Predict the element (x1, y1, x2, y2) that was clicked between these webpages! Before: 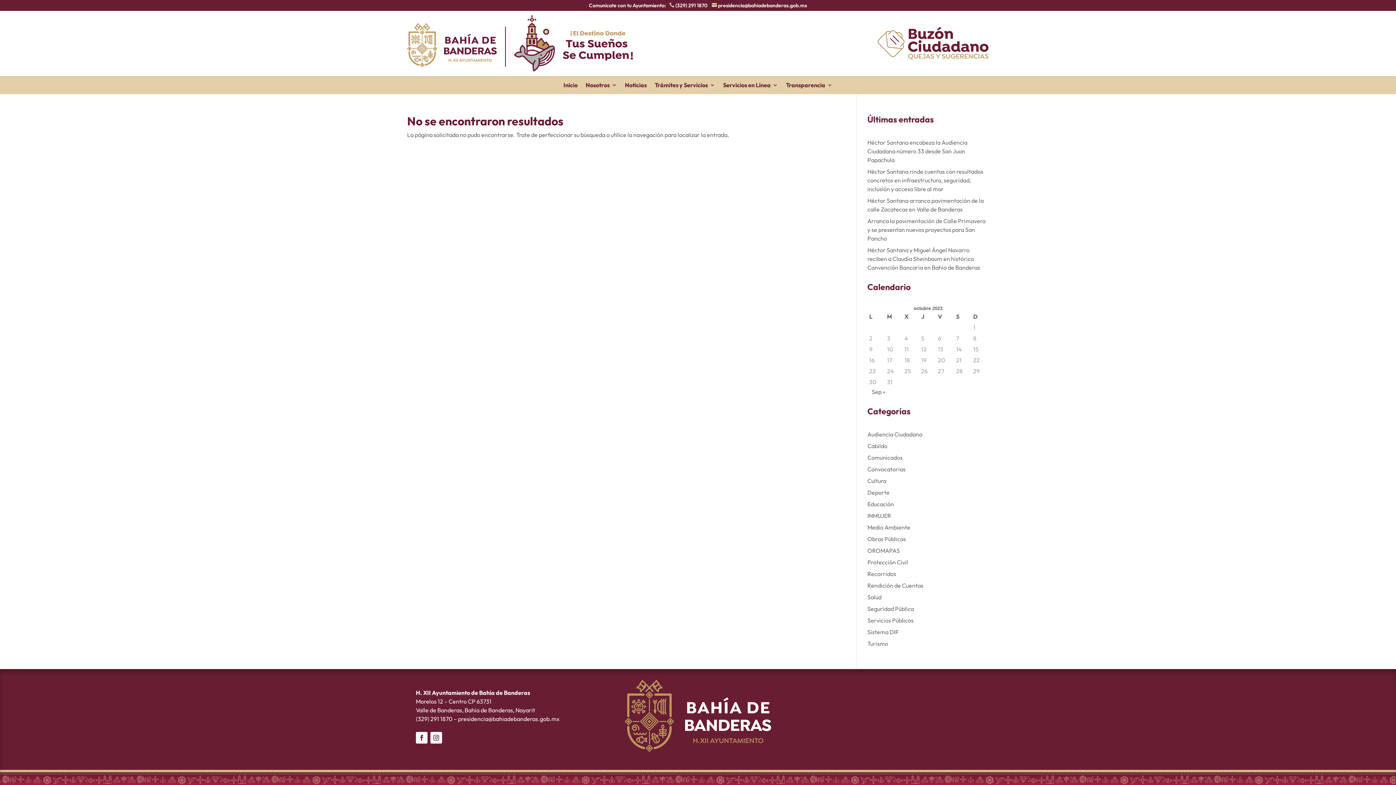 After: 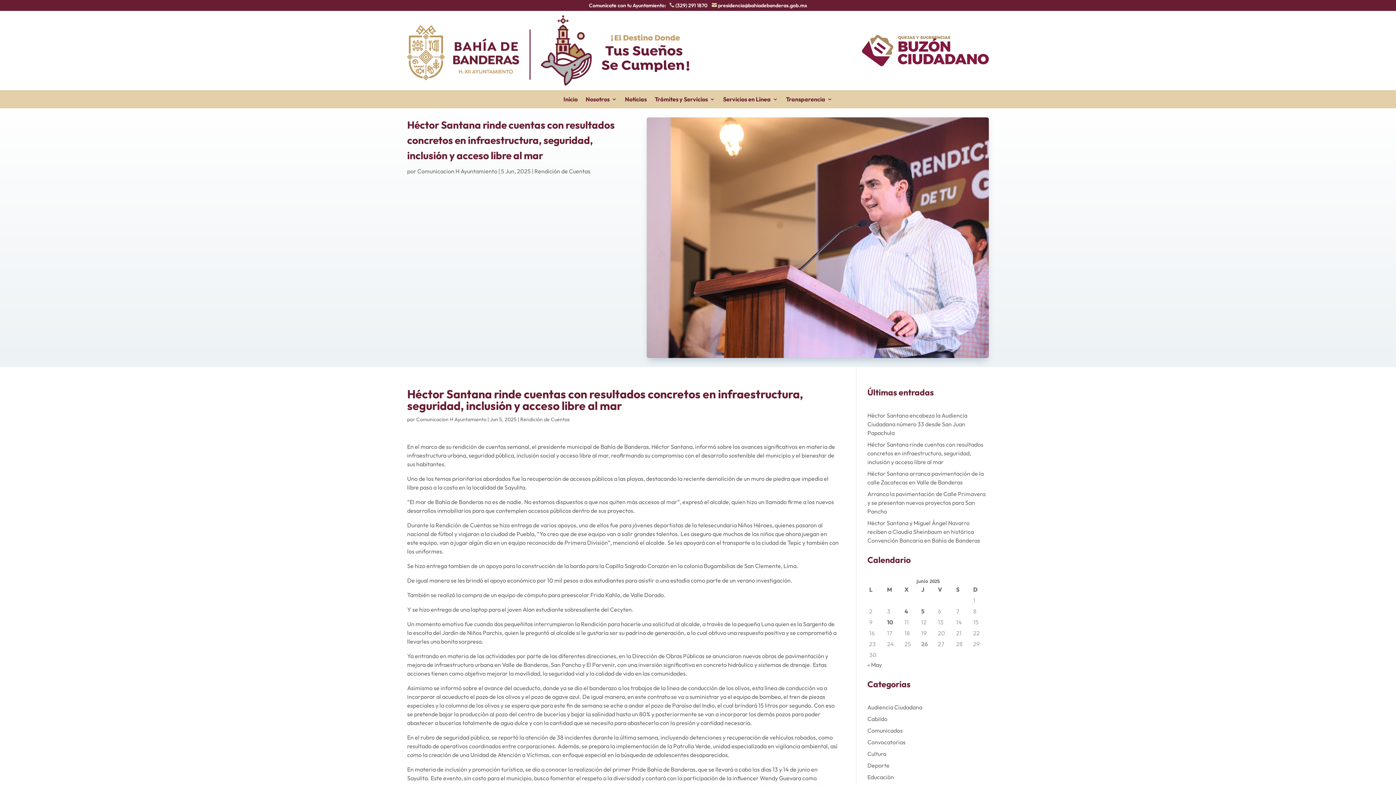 Action: label: Héctor Santana rinde cuentas con resultados concretos en infraestructura, seguridad, inclusión y acceso libre al mar bbox: (867, 168, 983, 192)